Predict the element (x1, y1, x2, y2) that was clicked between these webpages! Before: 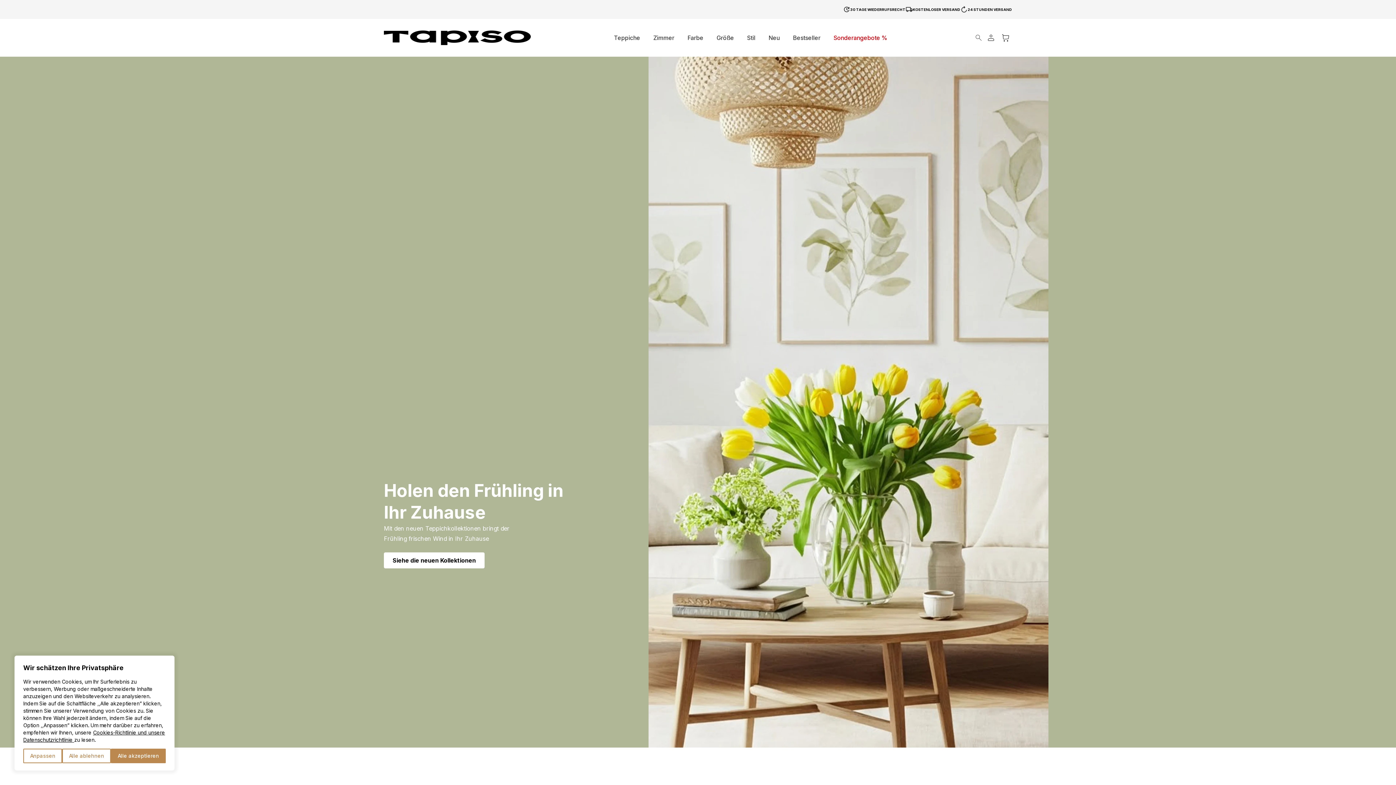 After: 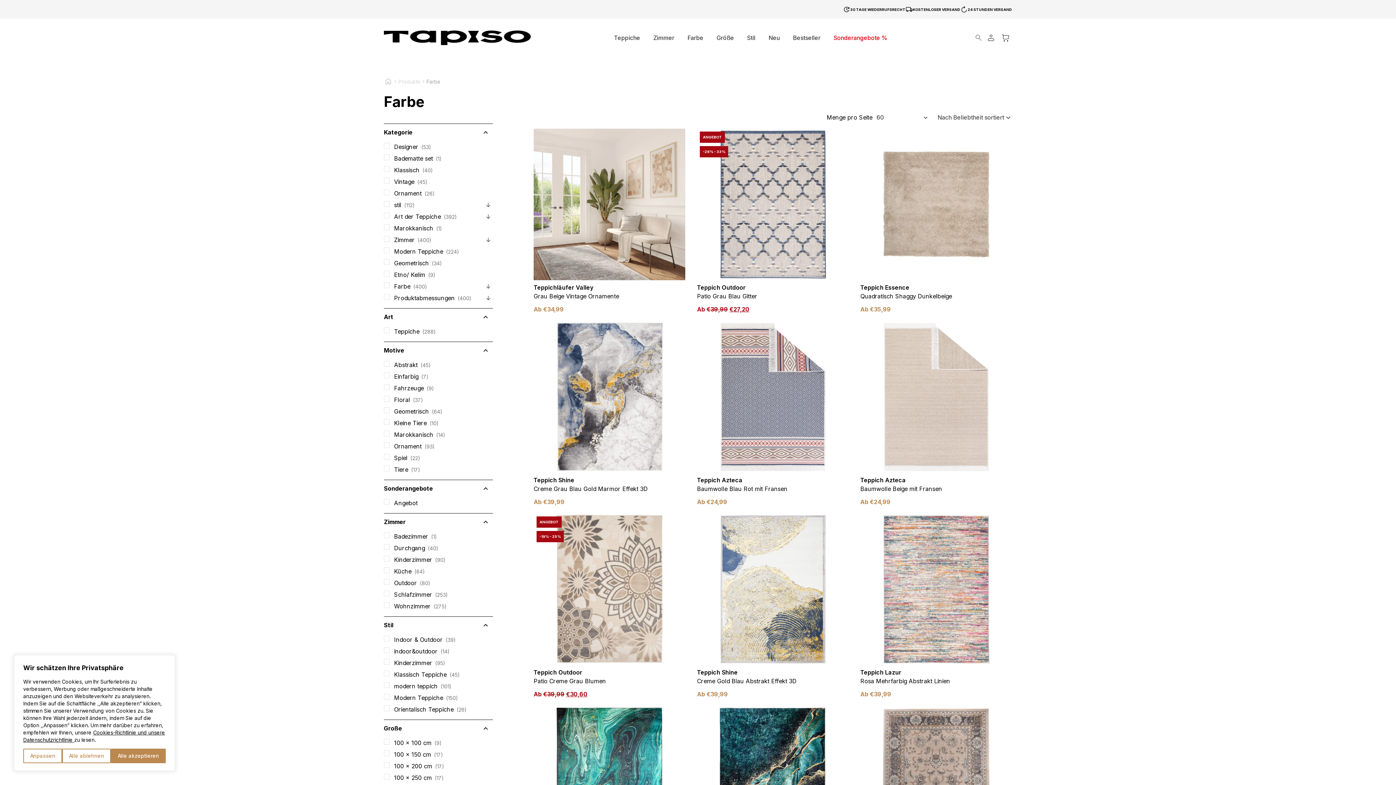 Action: label: Farbe bbox: (681, 34, 710, 41)